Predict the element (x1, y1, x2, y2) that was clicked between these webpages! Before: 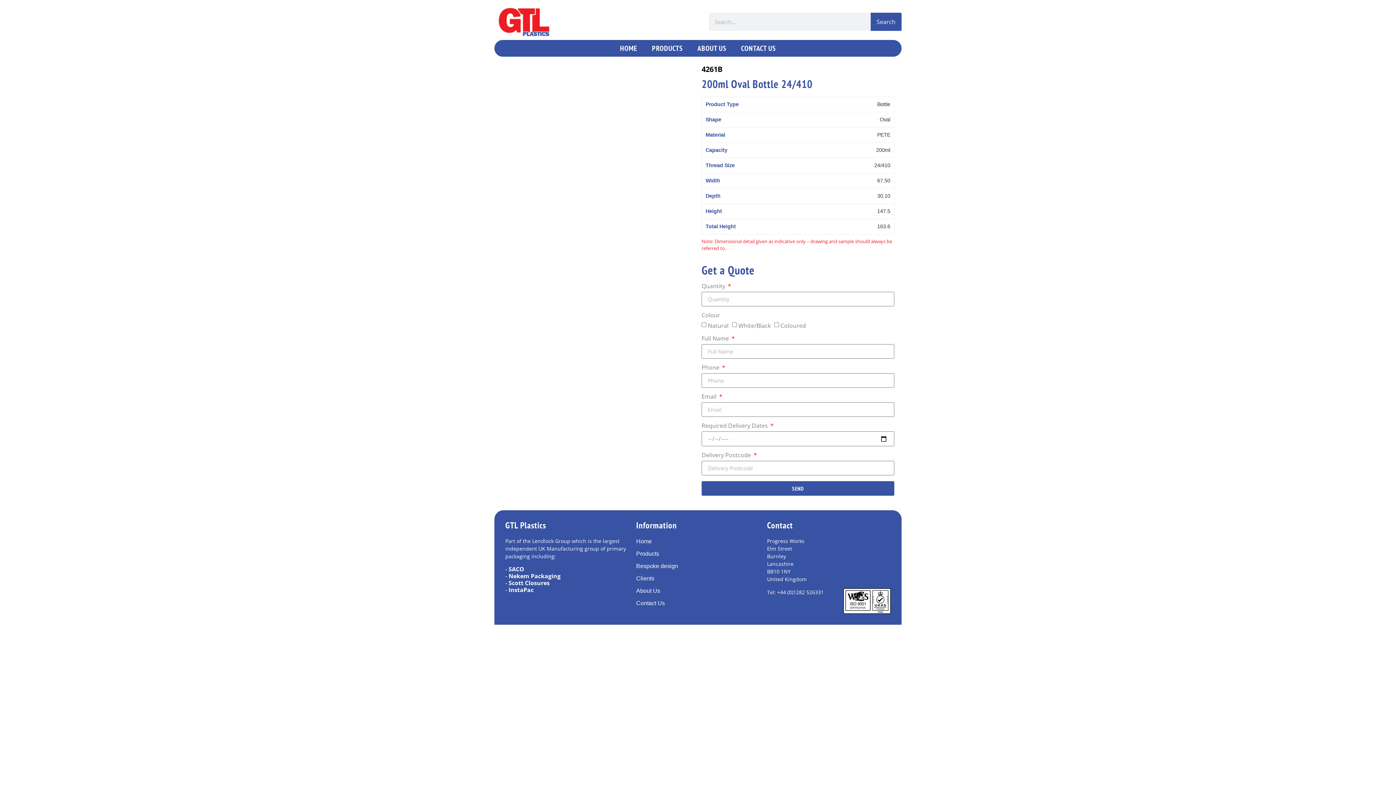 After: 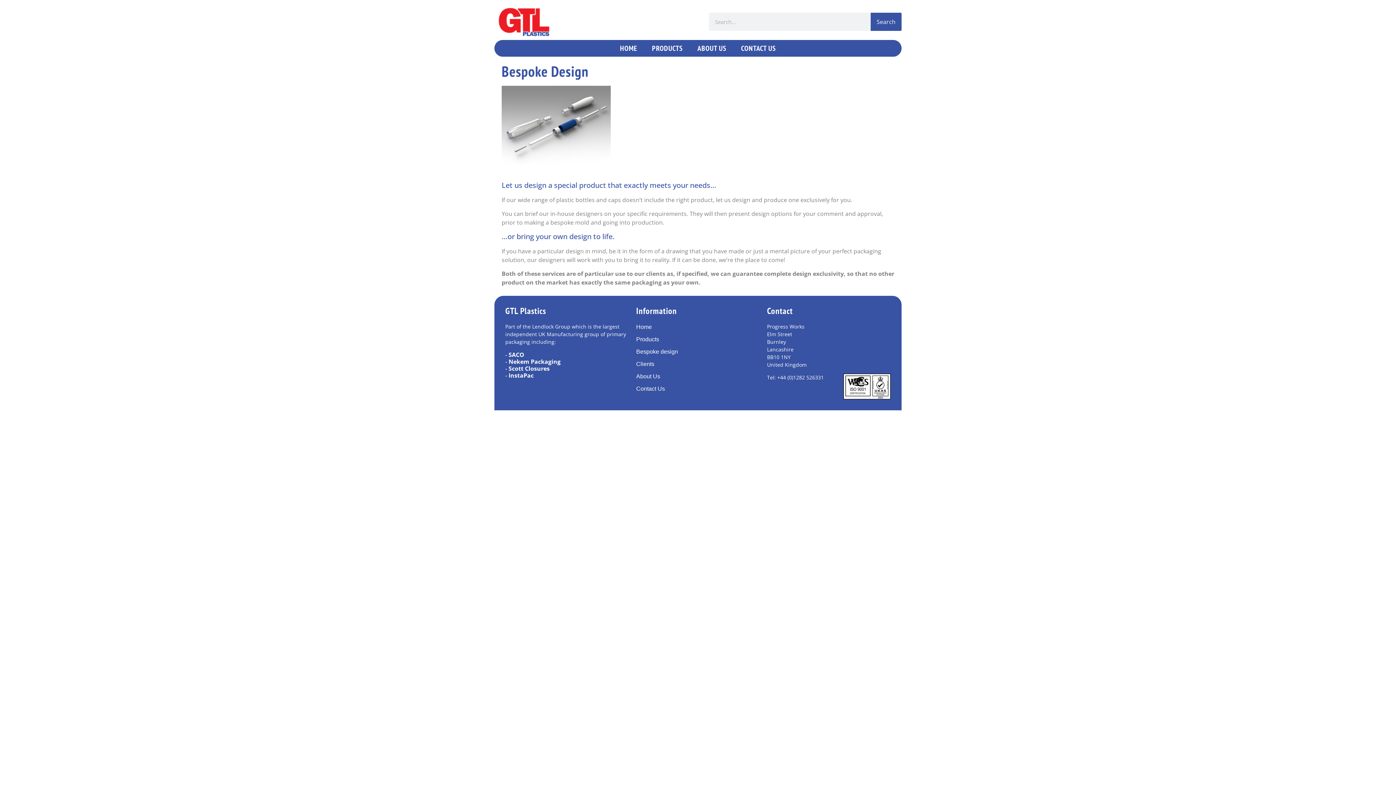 Action: label: Bespoke design bbox: (636, 563, 678, 569)